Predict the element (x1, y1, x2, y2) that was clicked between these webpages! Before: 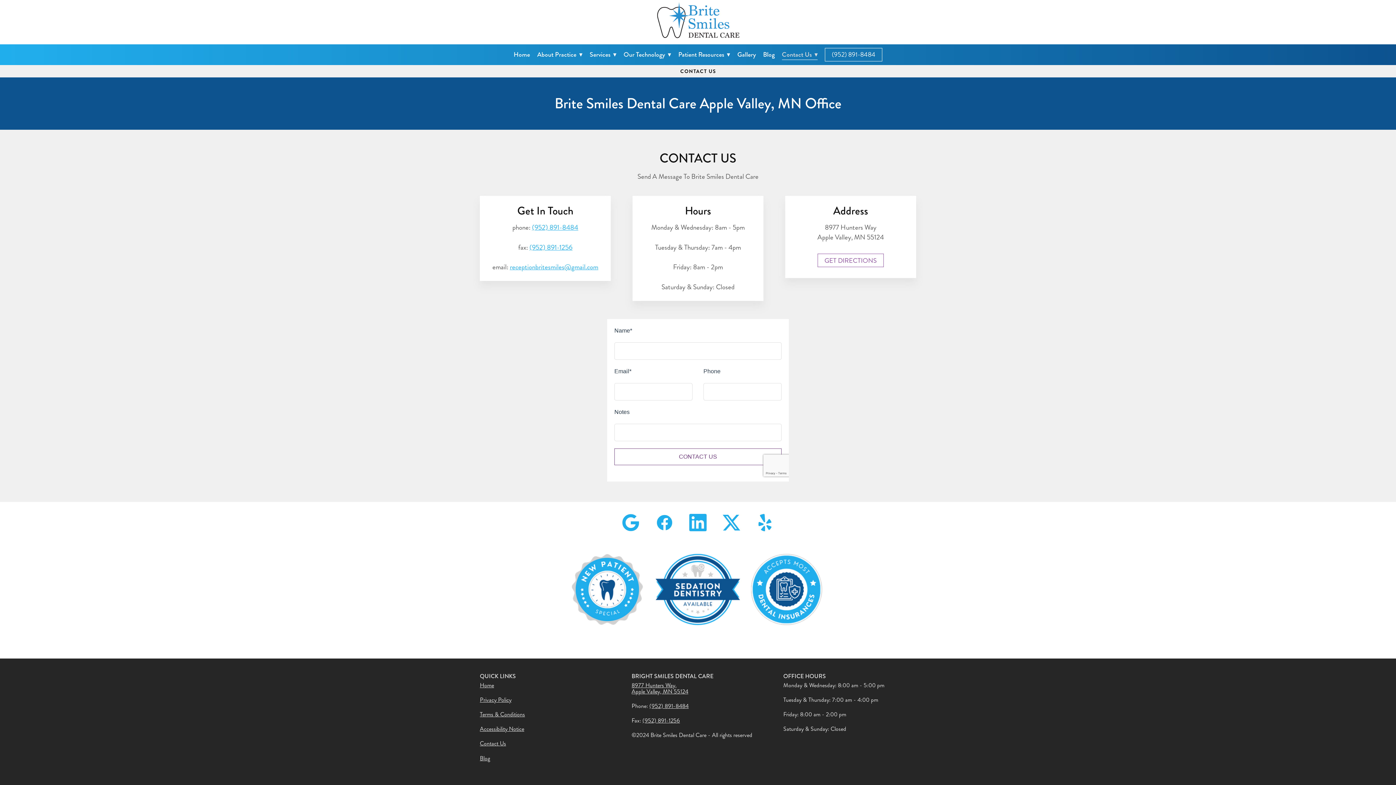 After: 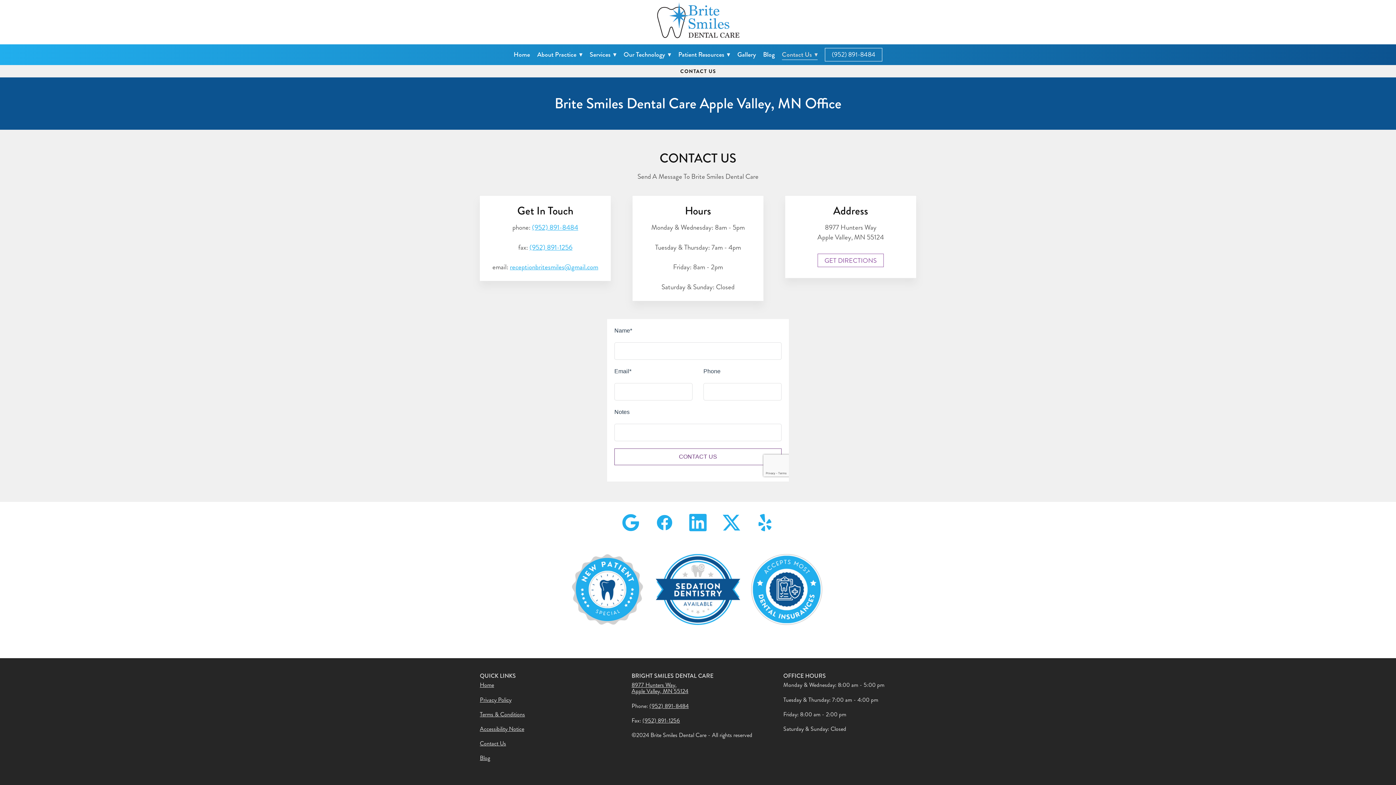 Action: label: Contact Us ▾ bbox: (782, 49, 817, 59)